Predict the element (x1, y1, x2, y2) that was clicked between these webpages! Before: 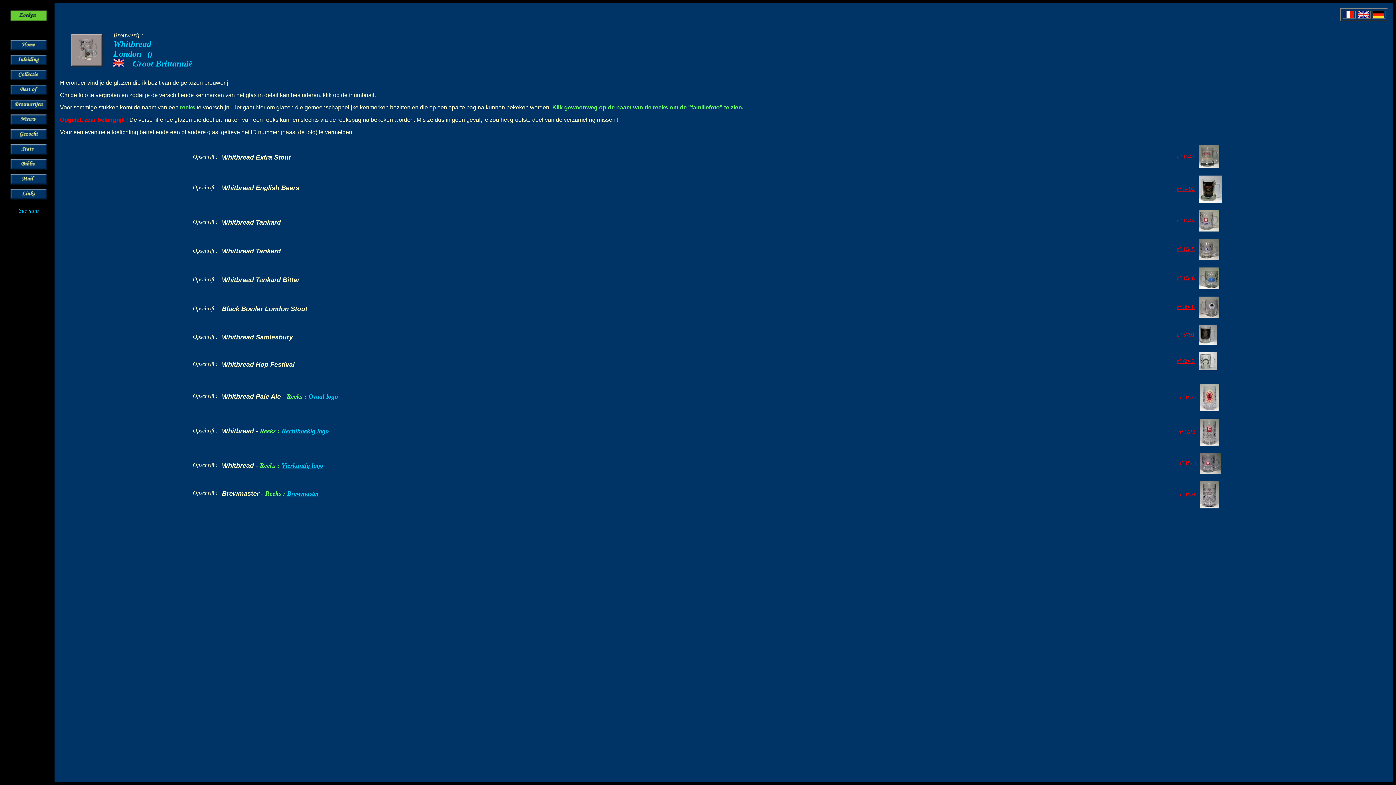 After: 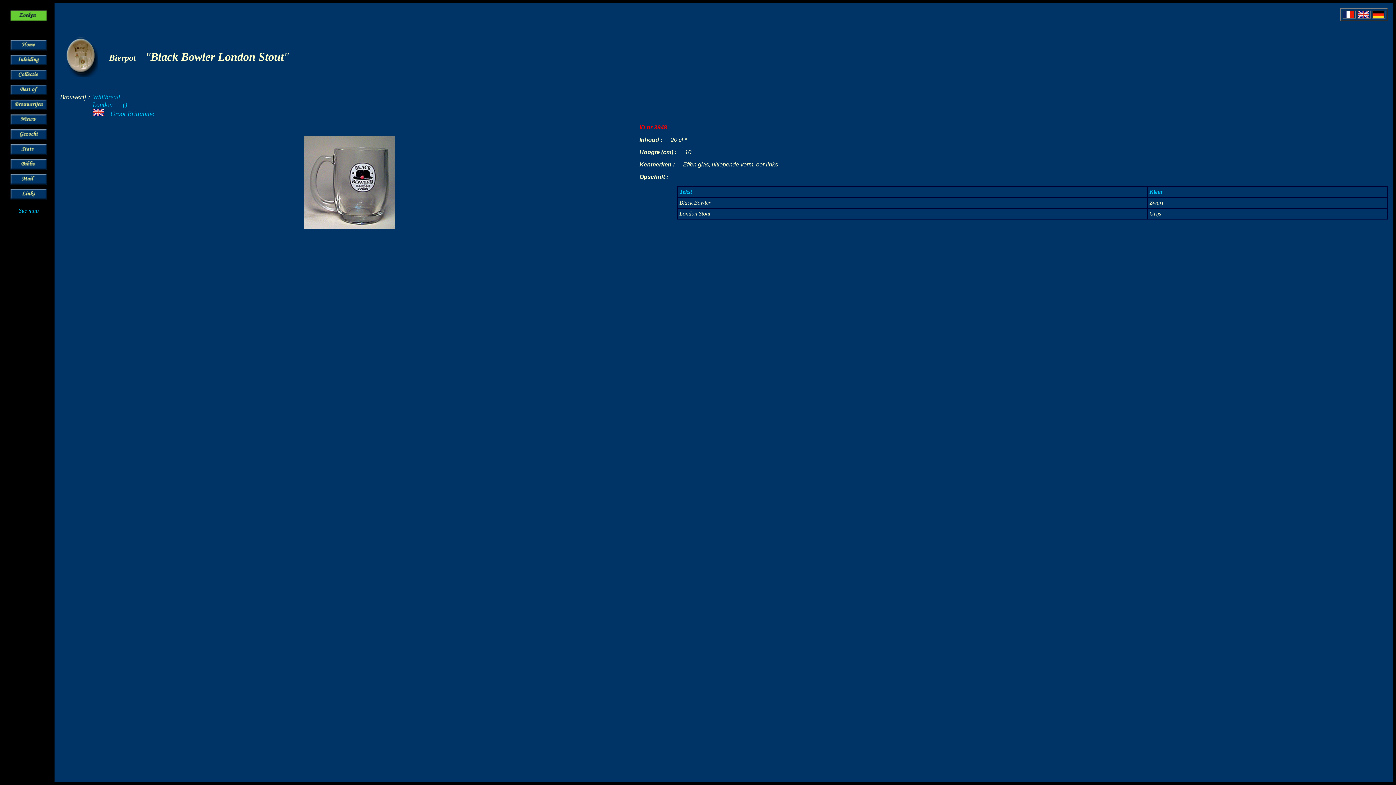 Action: bbox: (1176, 304, 1195, 310) label: n° 3948